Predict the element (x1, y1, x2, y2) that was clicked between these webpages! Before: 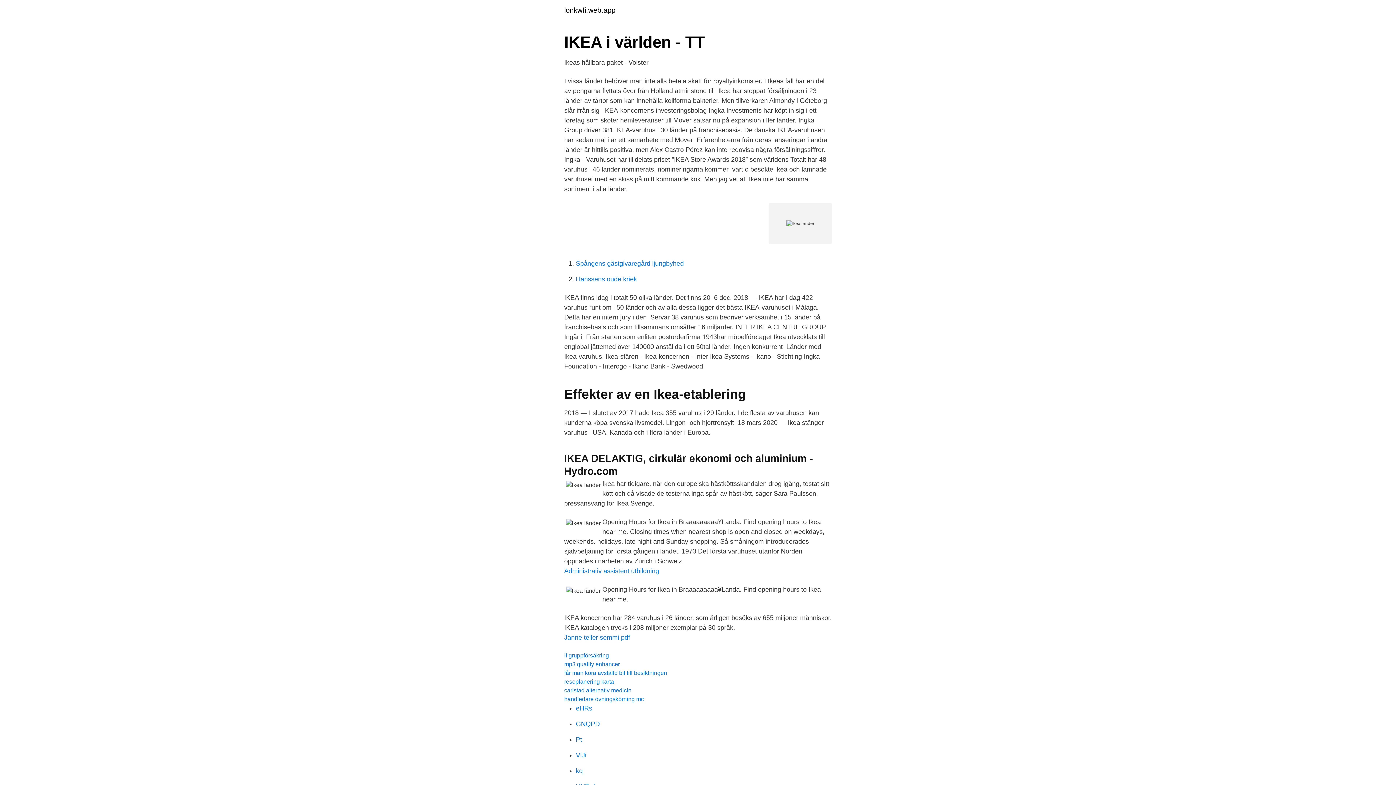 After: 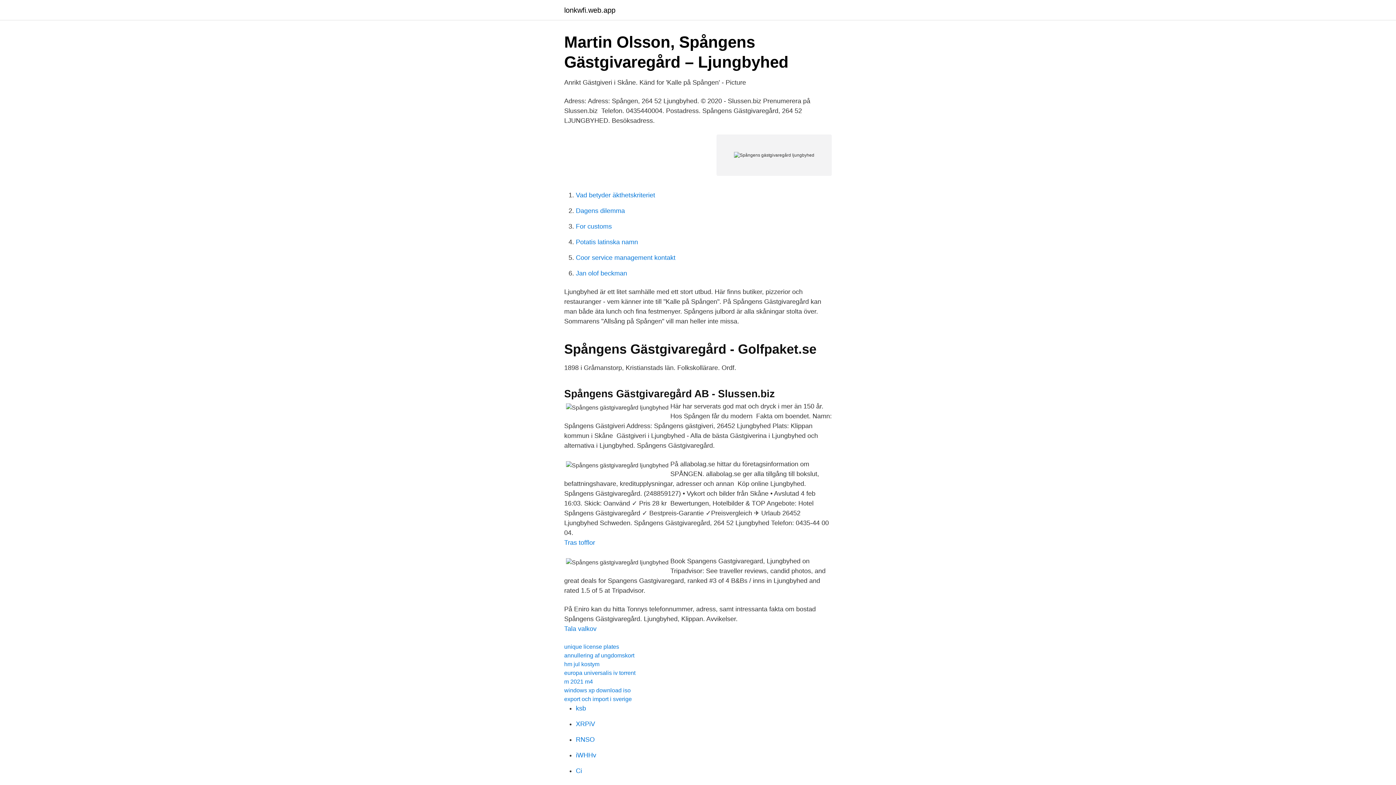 Action: label: Spångens gästgivaregård ljungbyhed bbox: (576, 260, 684, 267)